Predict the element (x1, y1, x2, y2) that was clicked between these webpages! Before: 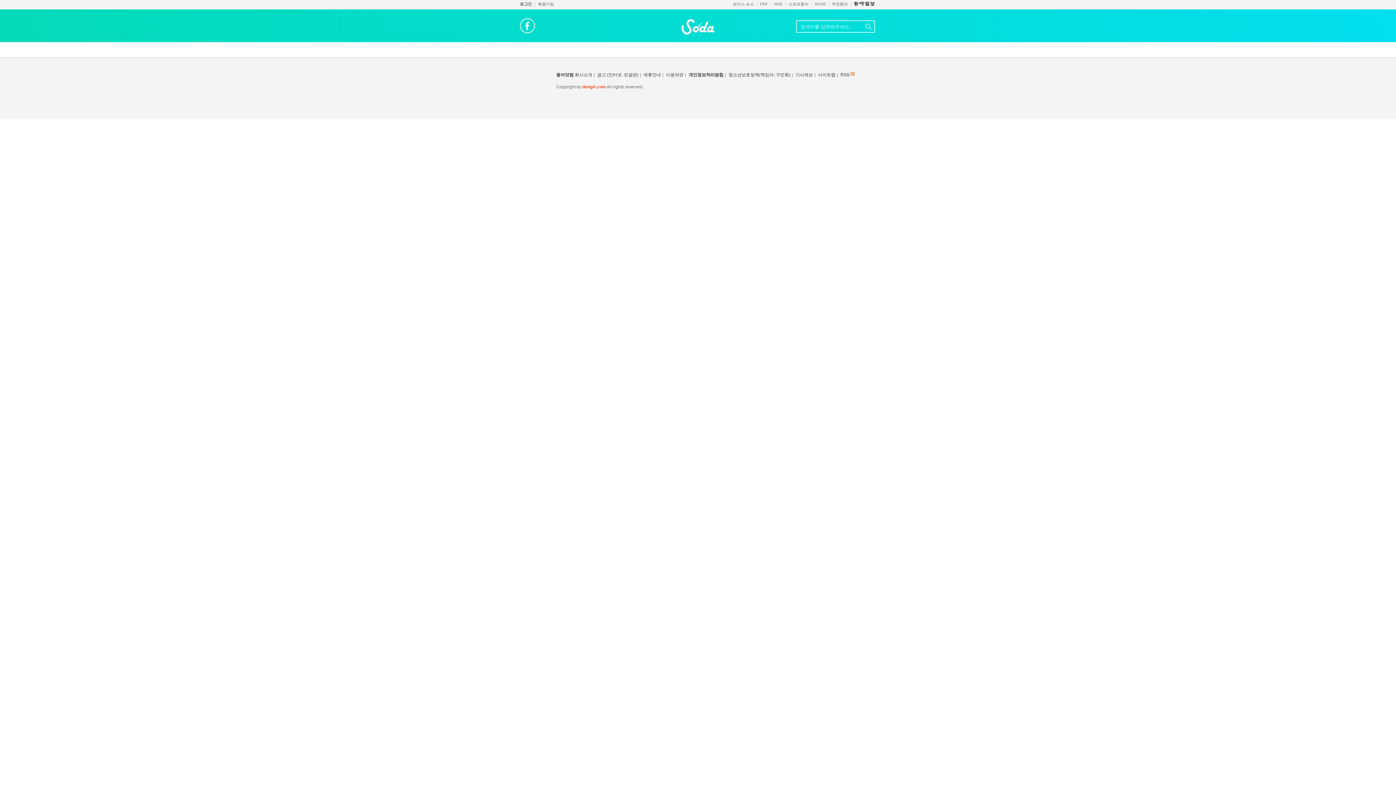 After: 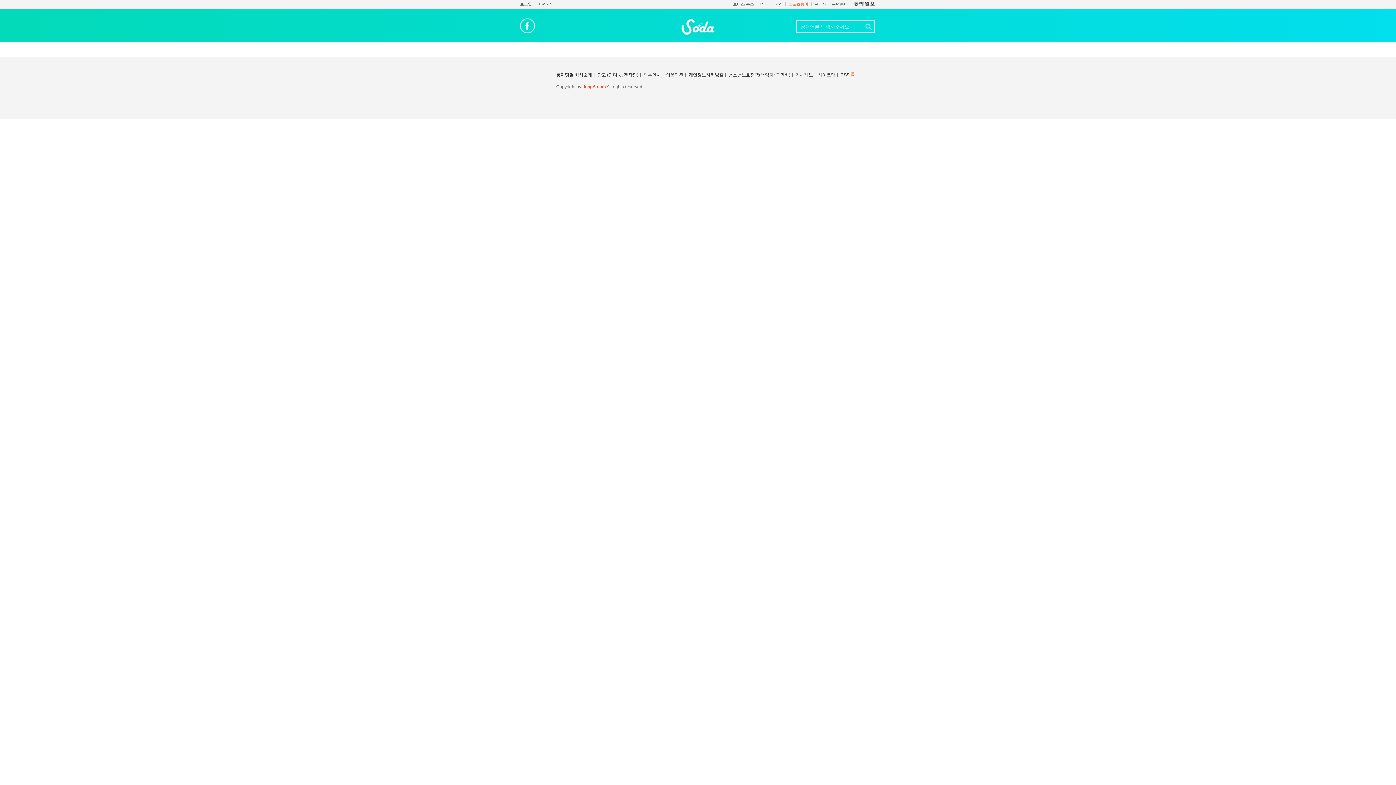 Action: bbox: (788, 1, 808, 6) label: 스포츠동아